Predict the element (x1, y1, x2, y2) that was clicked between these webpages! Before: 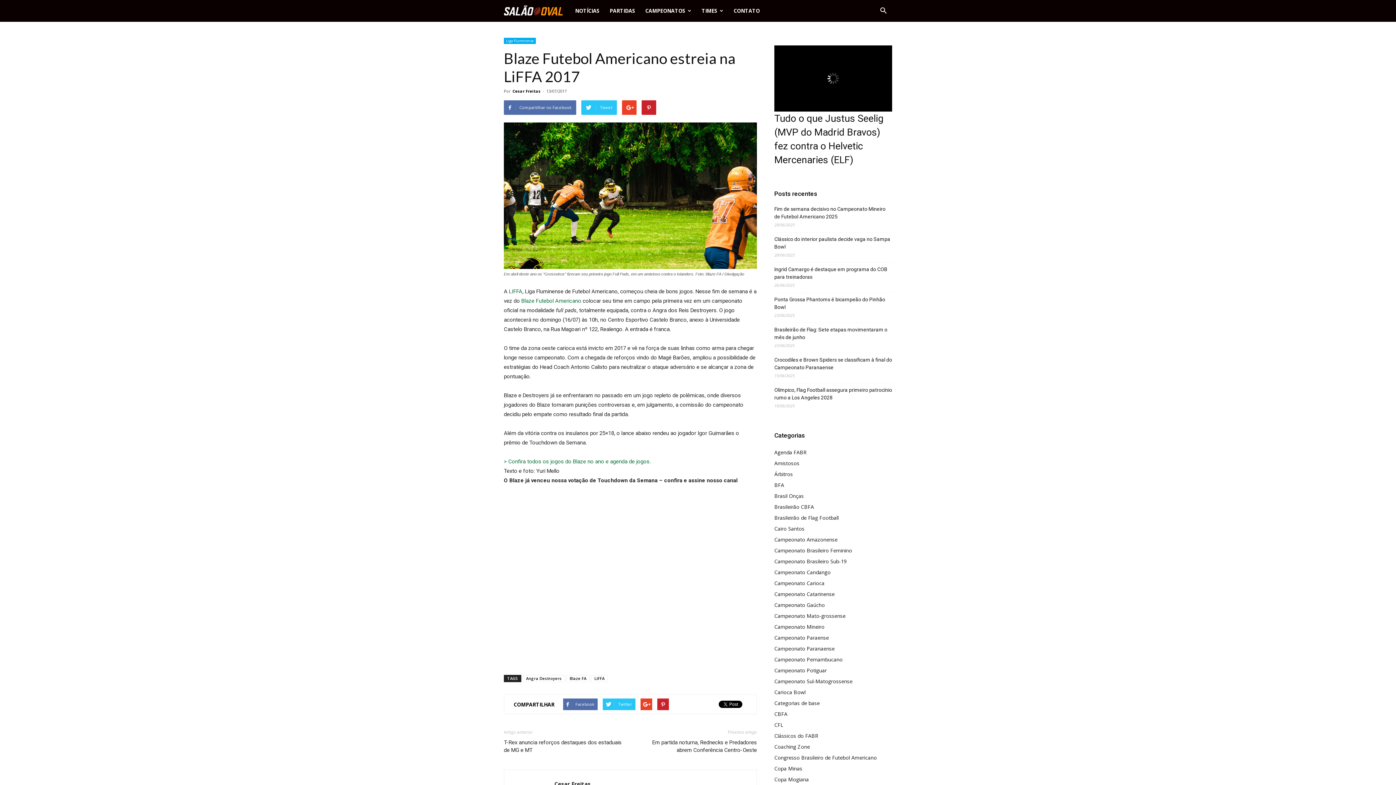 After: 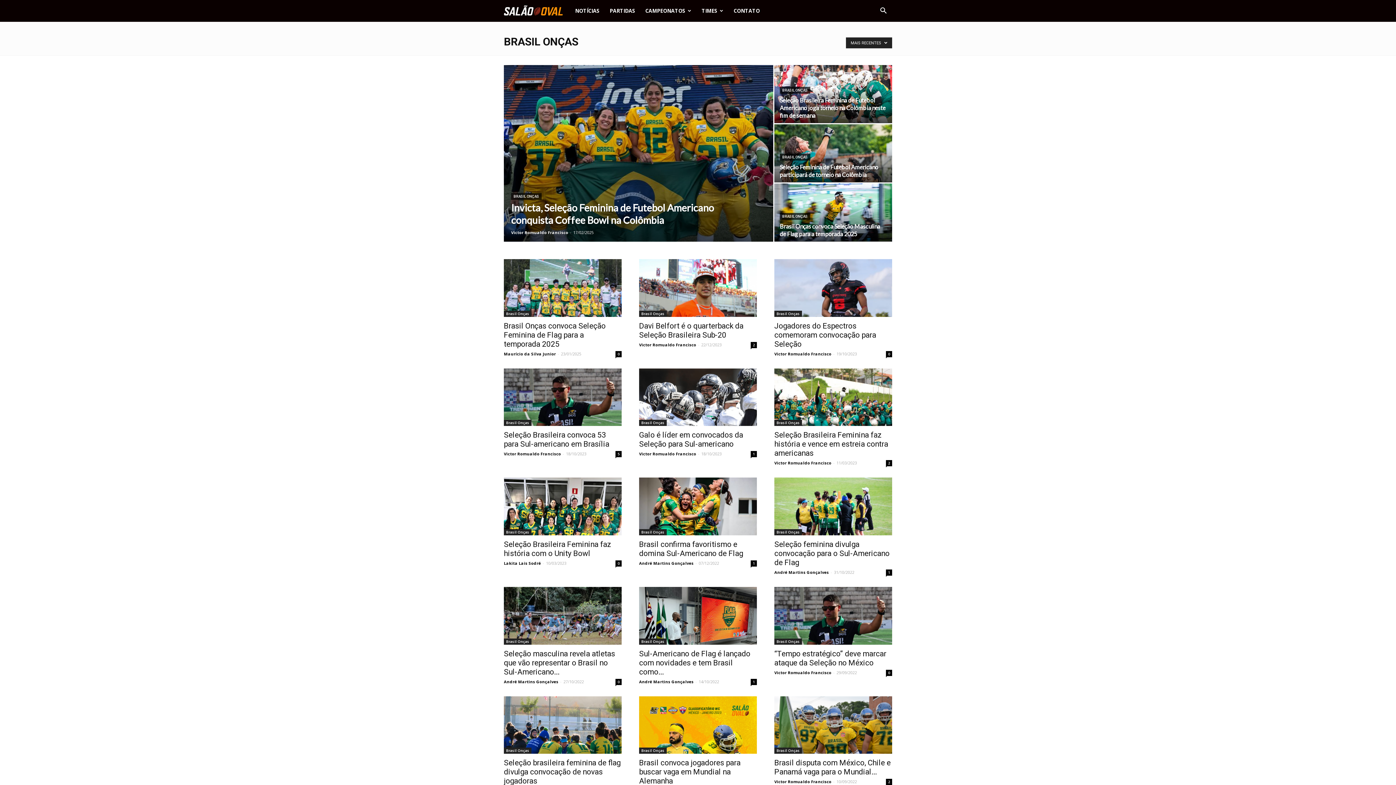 Action: label: Brasil Onças bbox: (774, 492, 804, 499)